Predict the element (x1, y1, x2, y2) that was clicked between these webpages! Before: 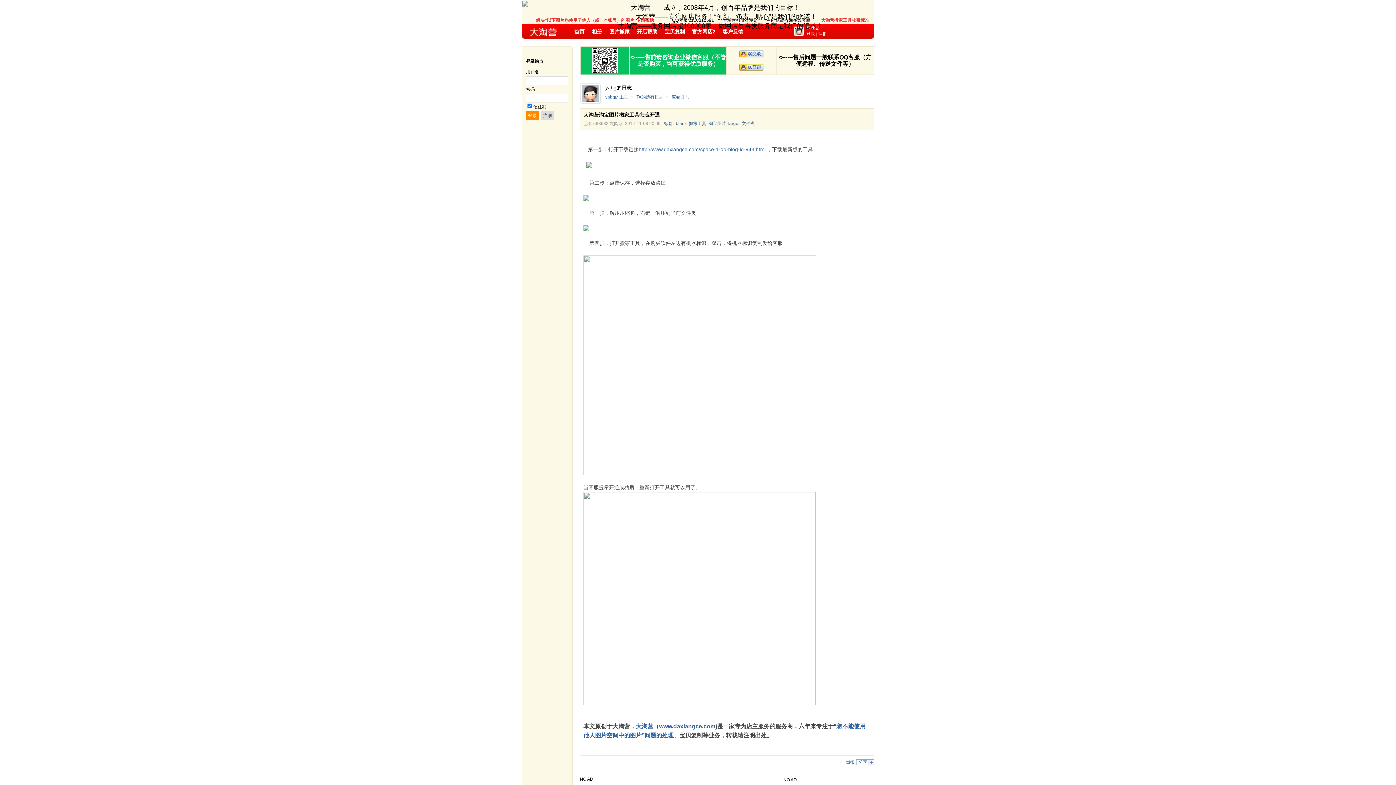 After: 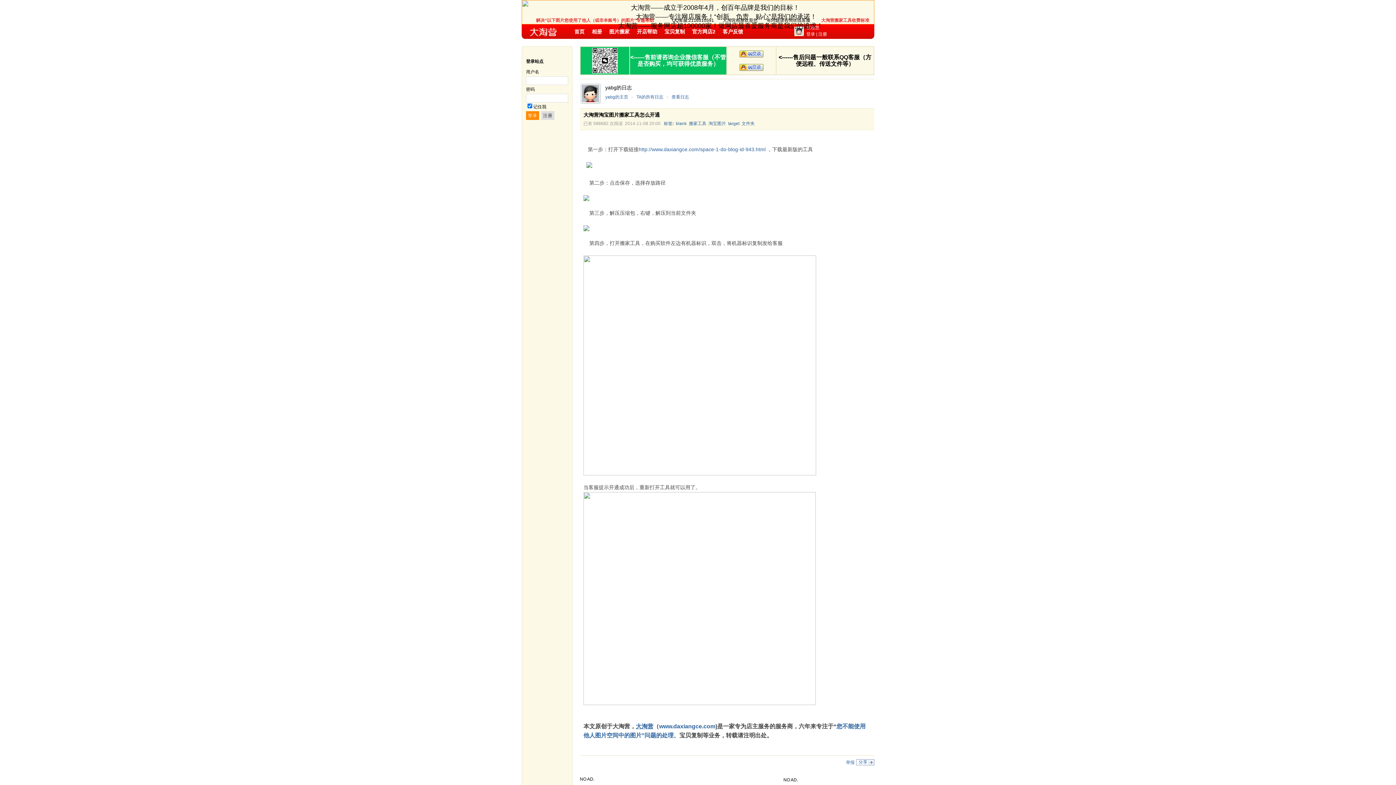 Action: bbox: (636, 723, 653, 729) label: 大淘营